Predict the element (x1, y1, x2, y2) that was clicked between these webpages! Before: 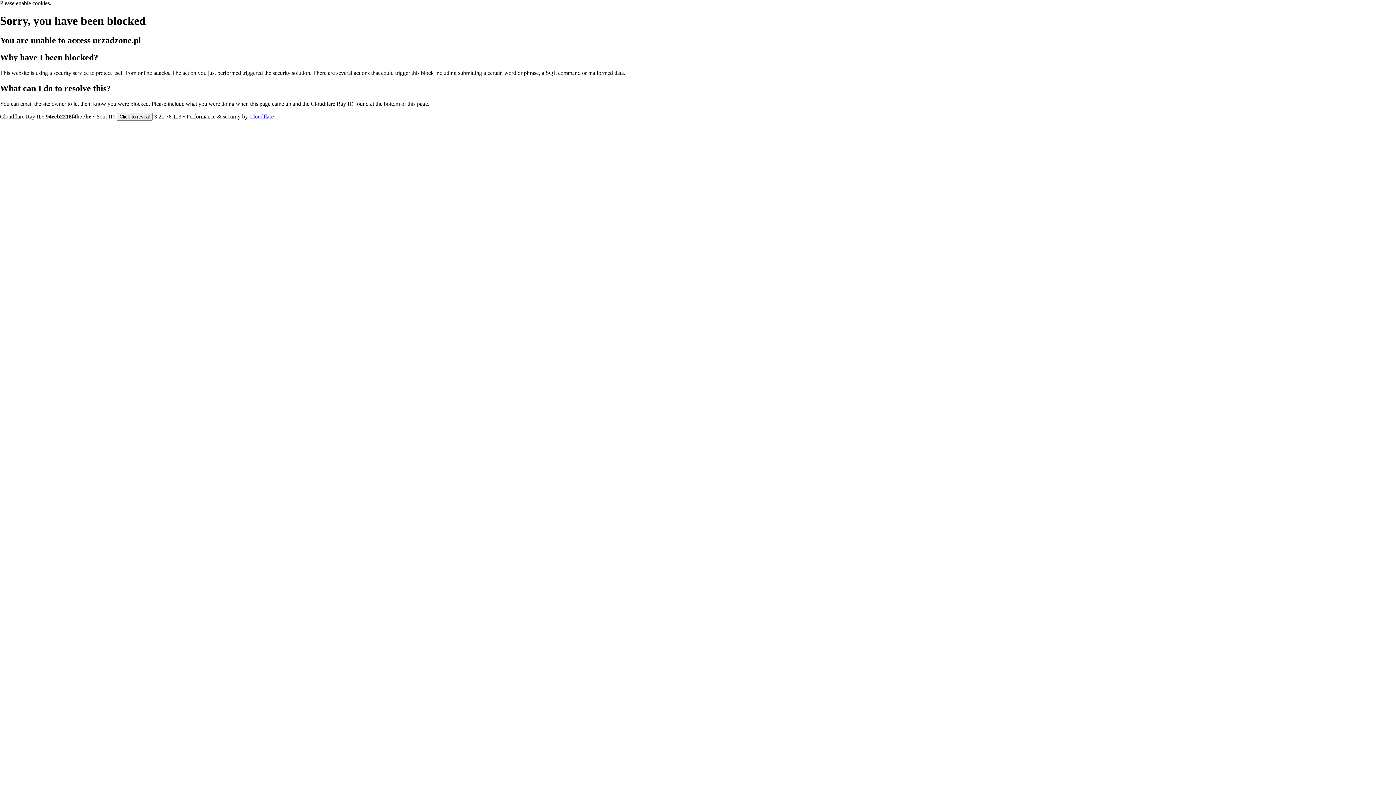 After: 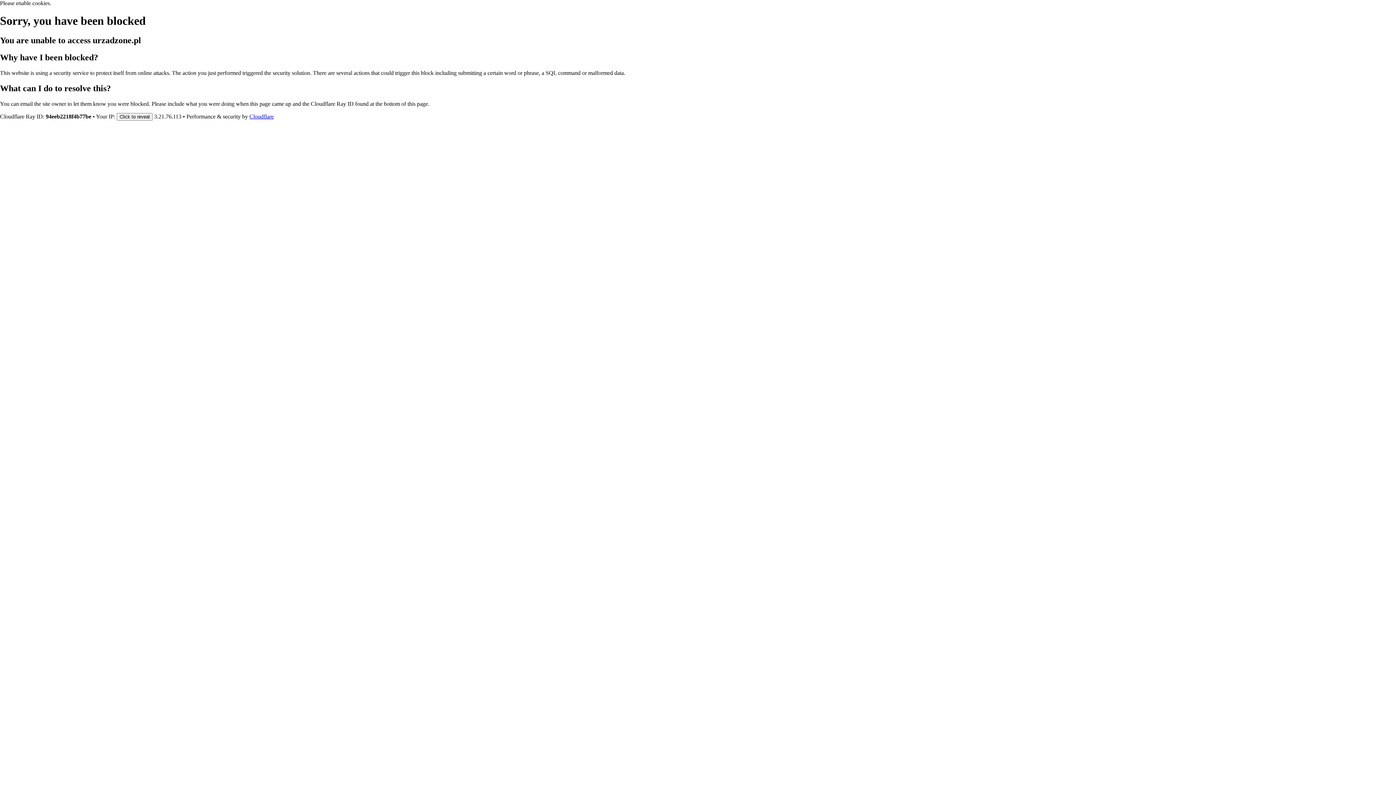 Action: bbox: (249, 113, 273, 119) label: Cloudflare